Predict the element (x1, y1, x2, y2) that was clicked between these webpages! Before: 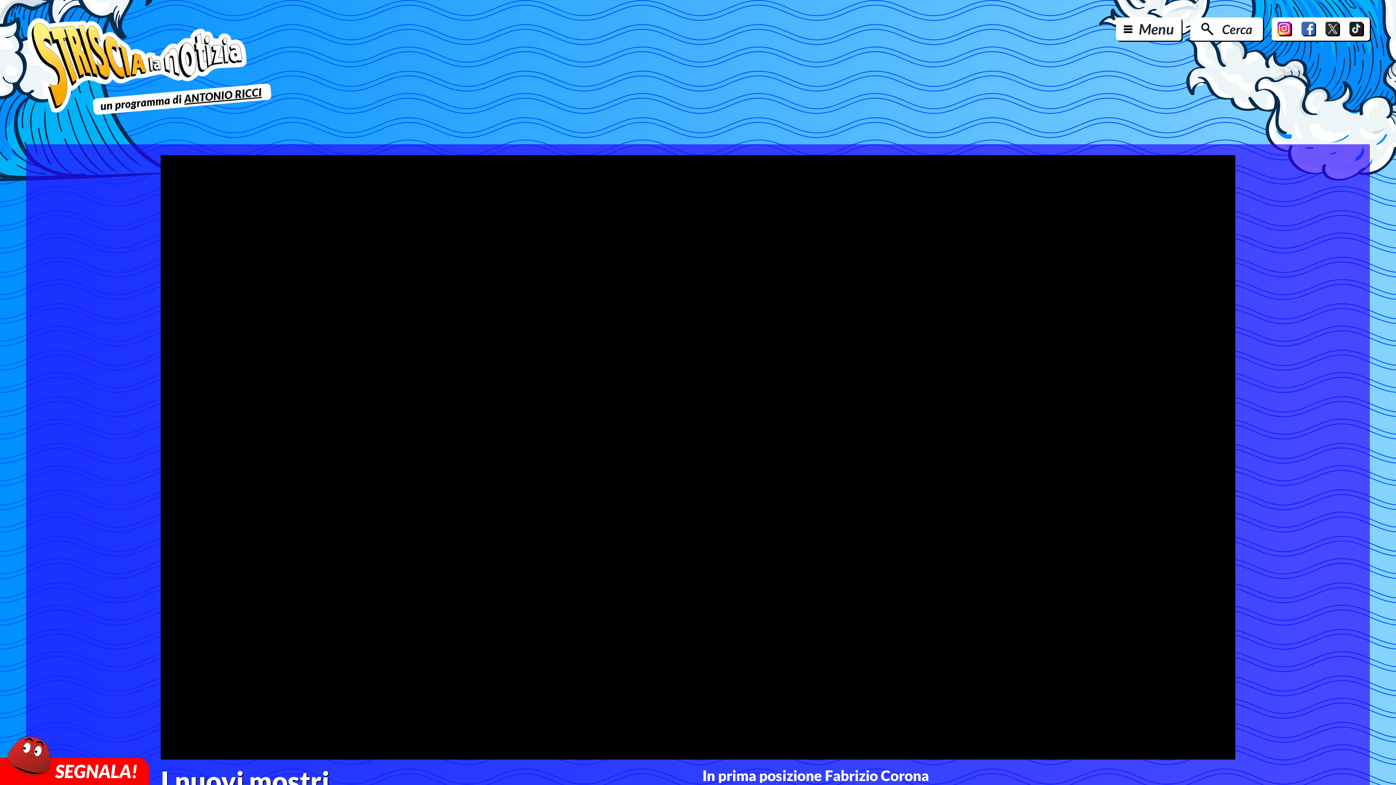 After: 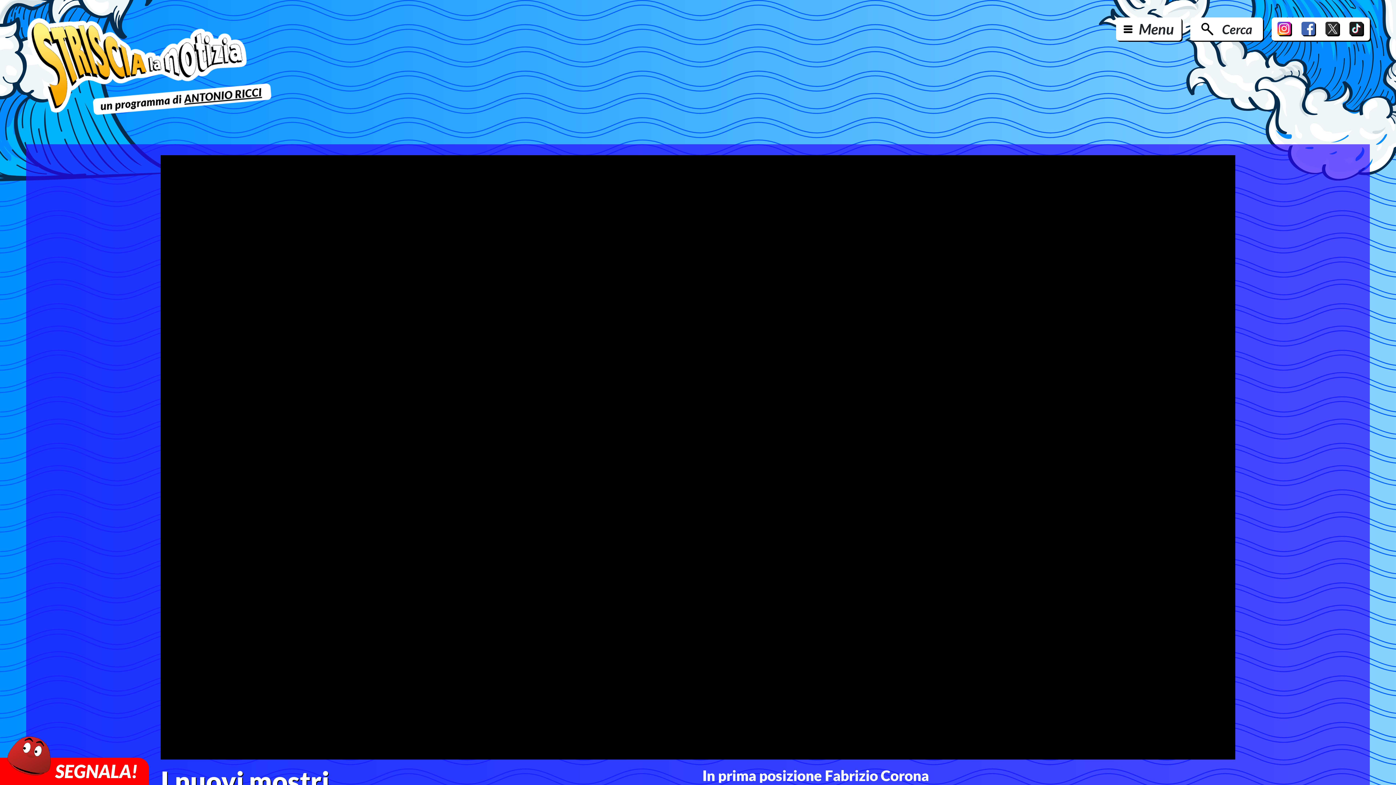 Action: bbox: (1349, 21, 1364, 36)